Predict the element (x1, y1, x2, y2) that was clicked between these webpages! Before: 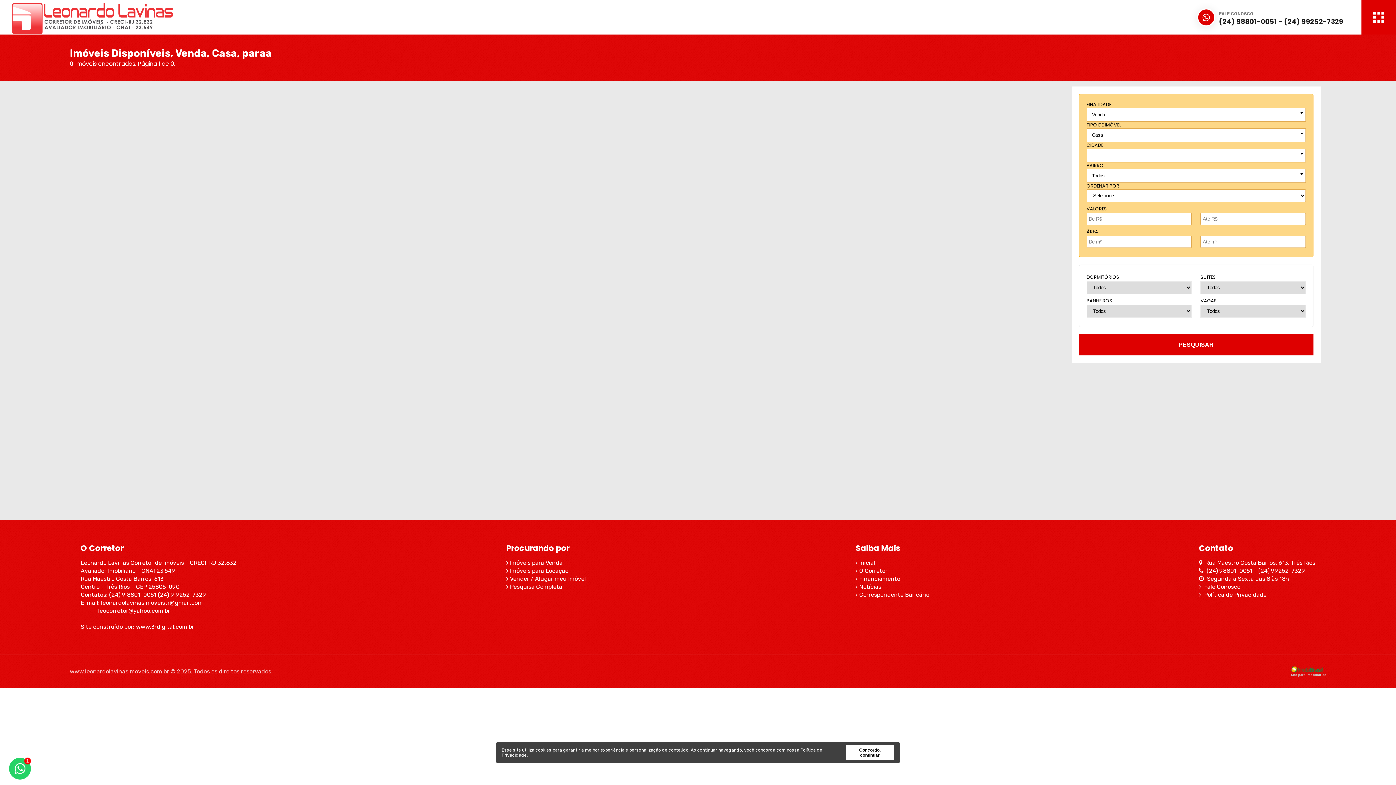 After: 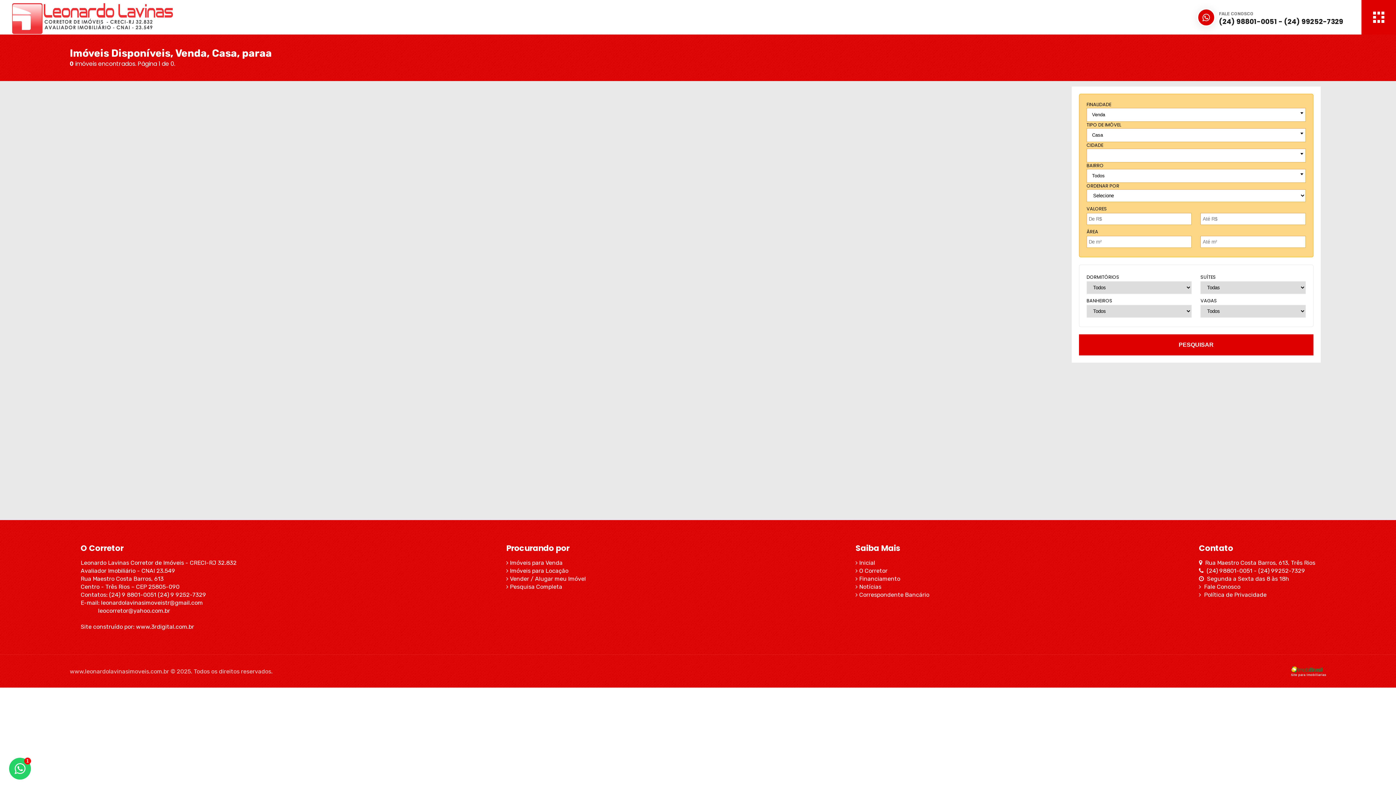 Action: label: Concordo, continuar bbox: (845, 745, 894, 760)